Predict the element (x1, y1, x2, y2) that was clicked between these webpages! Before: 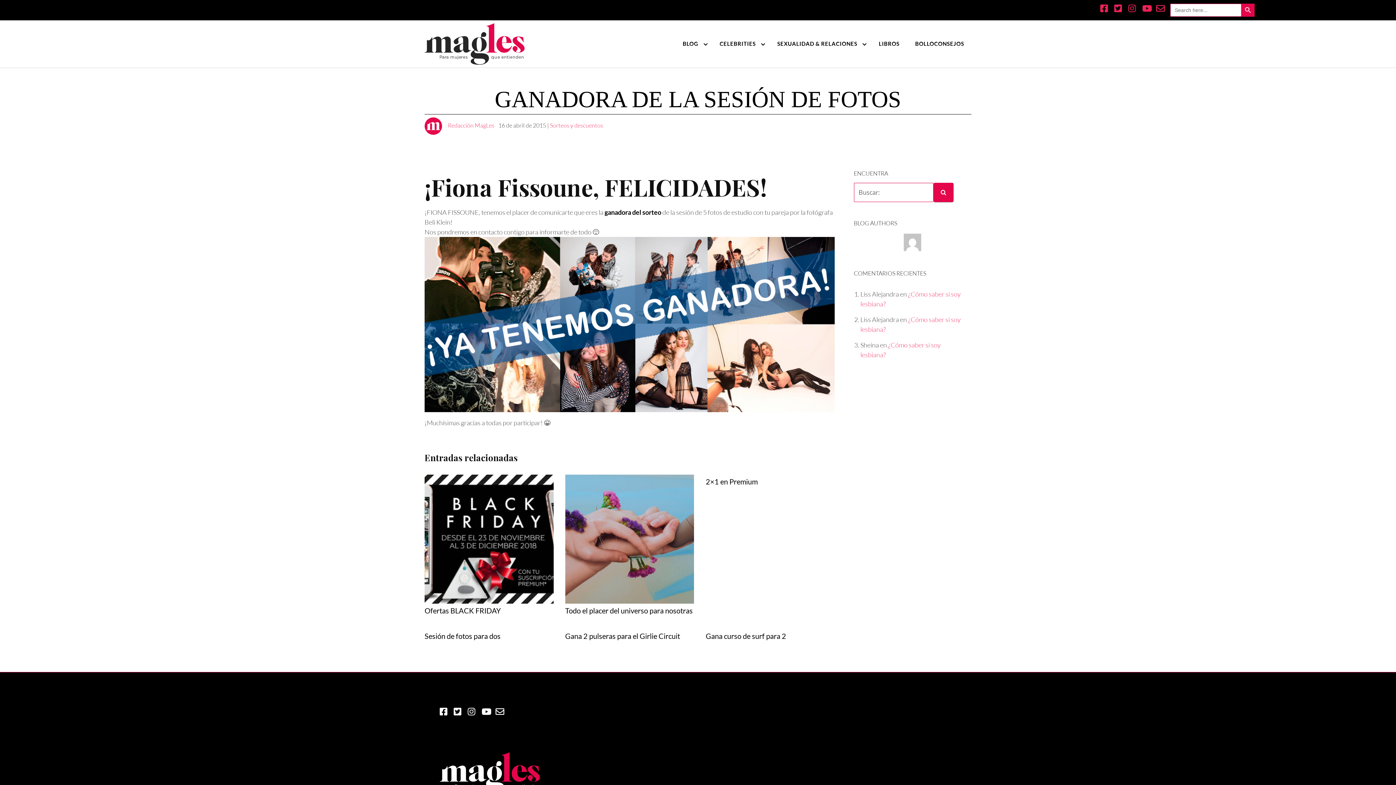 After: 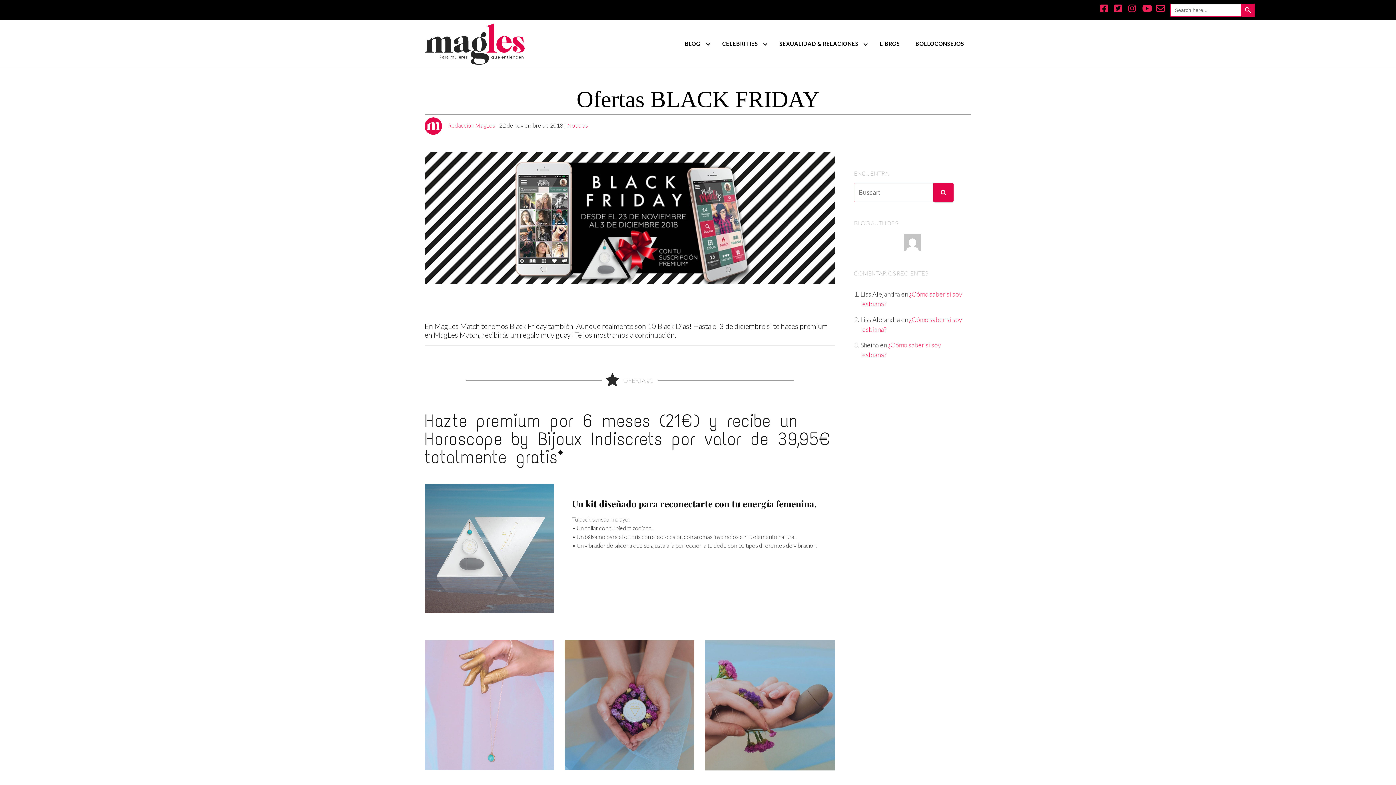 Action: label: Ofertas BLACK FRIDAY bbox: (424, 535, 553, 614)